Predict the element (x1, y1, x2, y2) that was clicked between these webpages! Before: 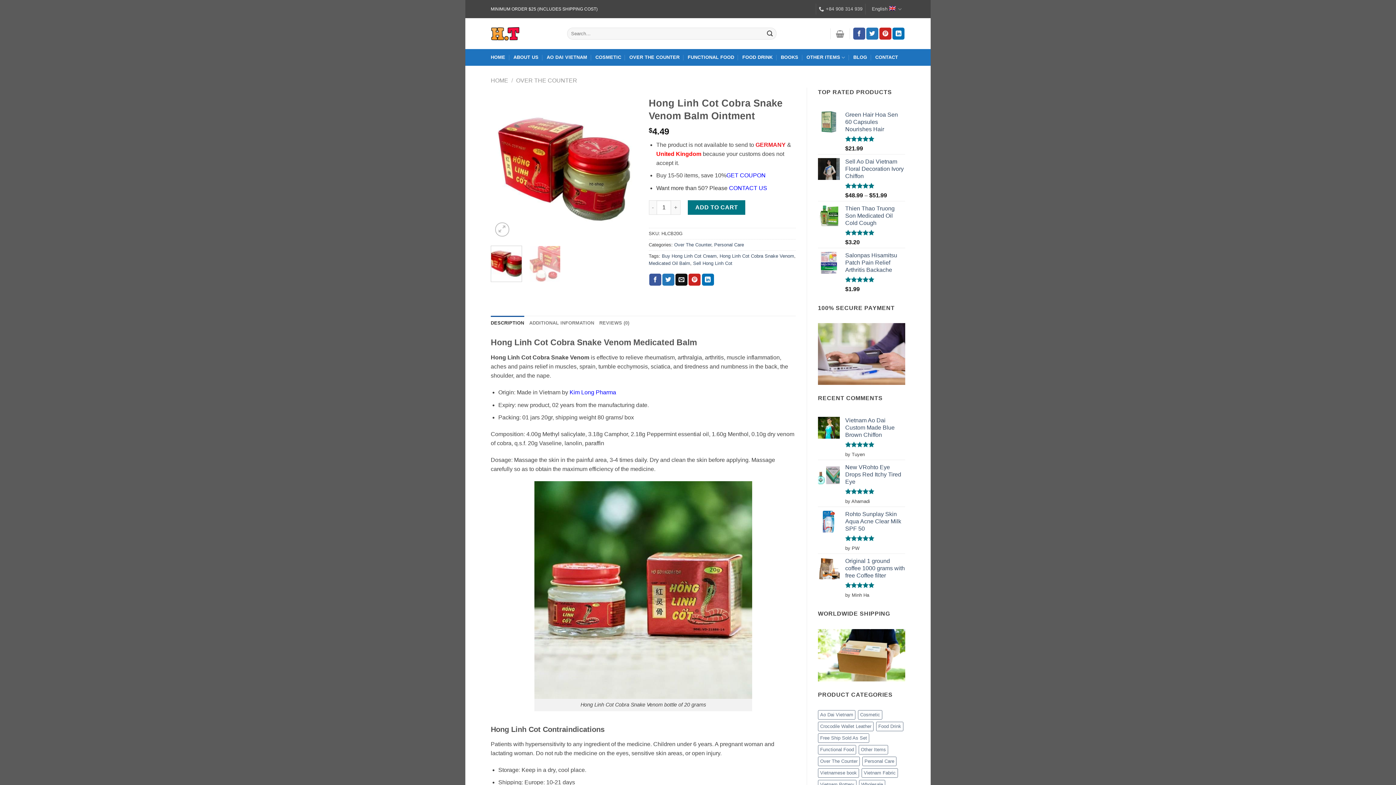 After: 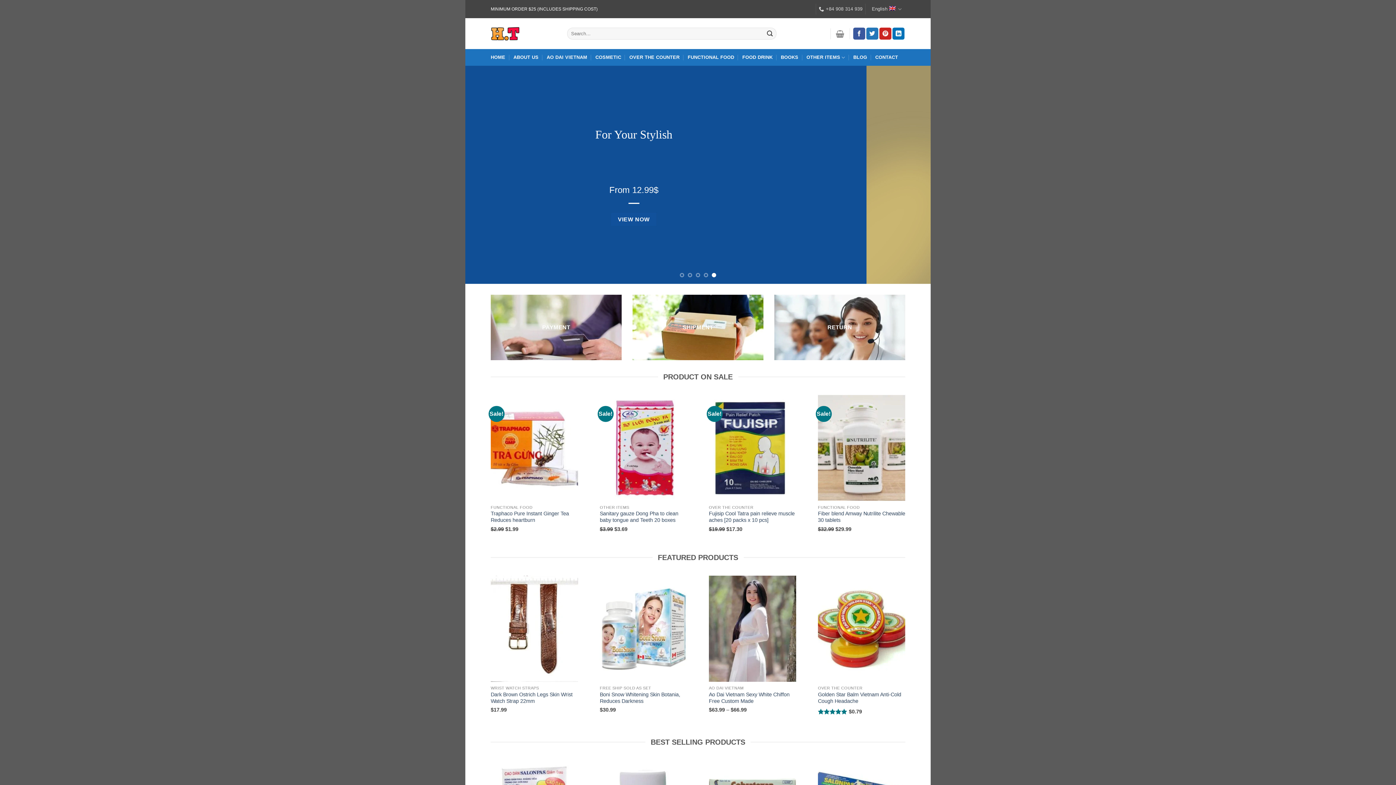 Action: label: HOME bbox: (490, 77, 508, 83)